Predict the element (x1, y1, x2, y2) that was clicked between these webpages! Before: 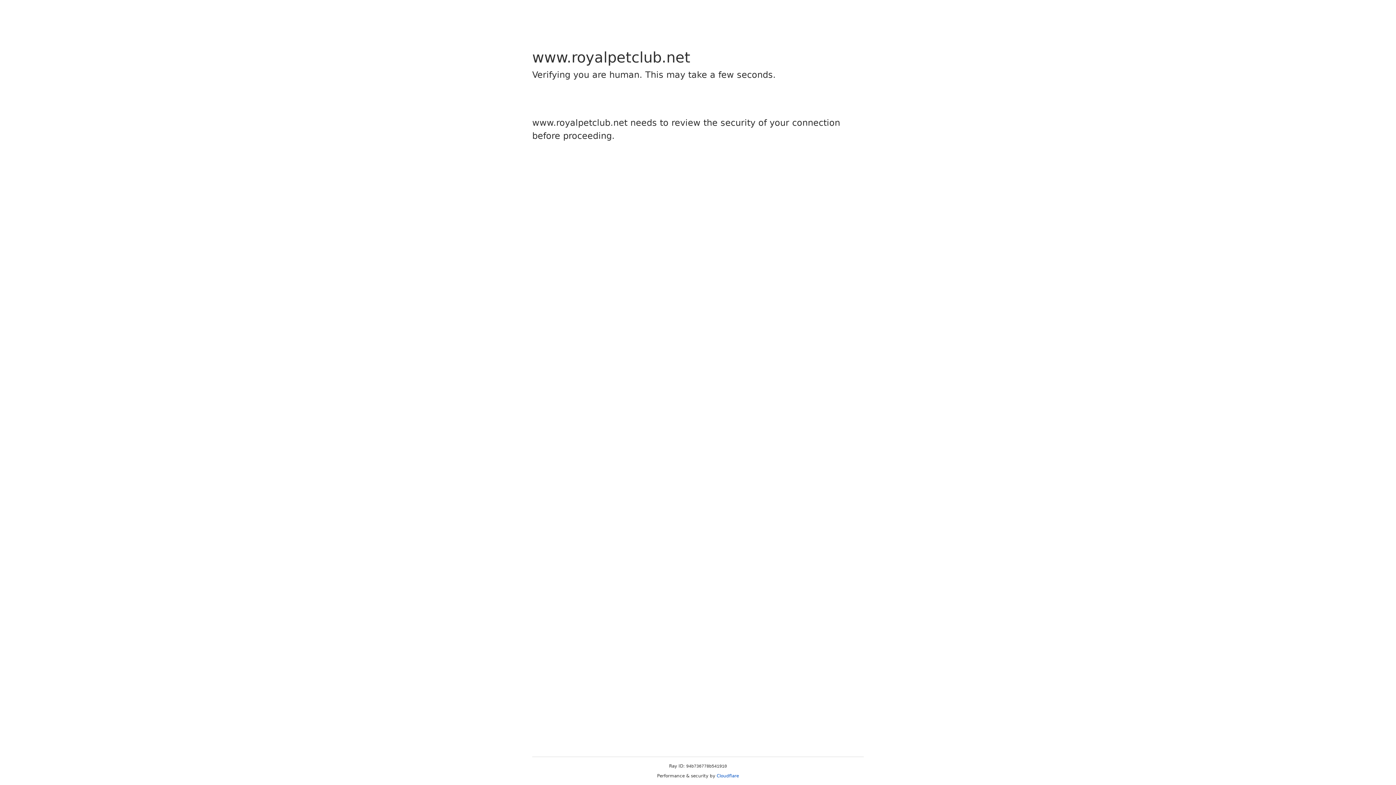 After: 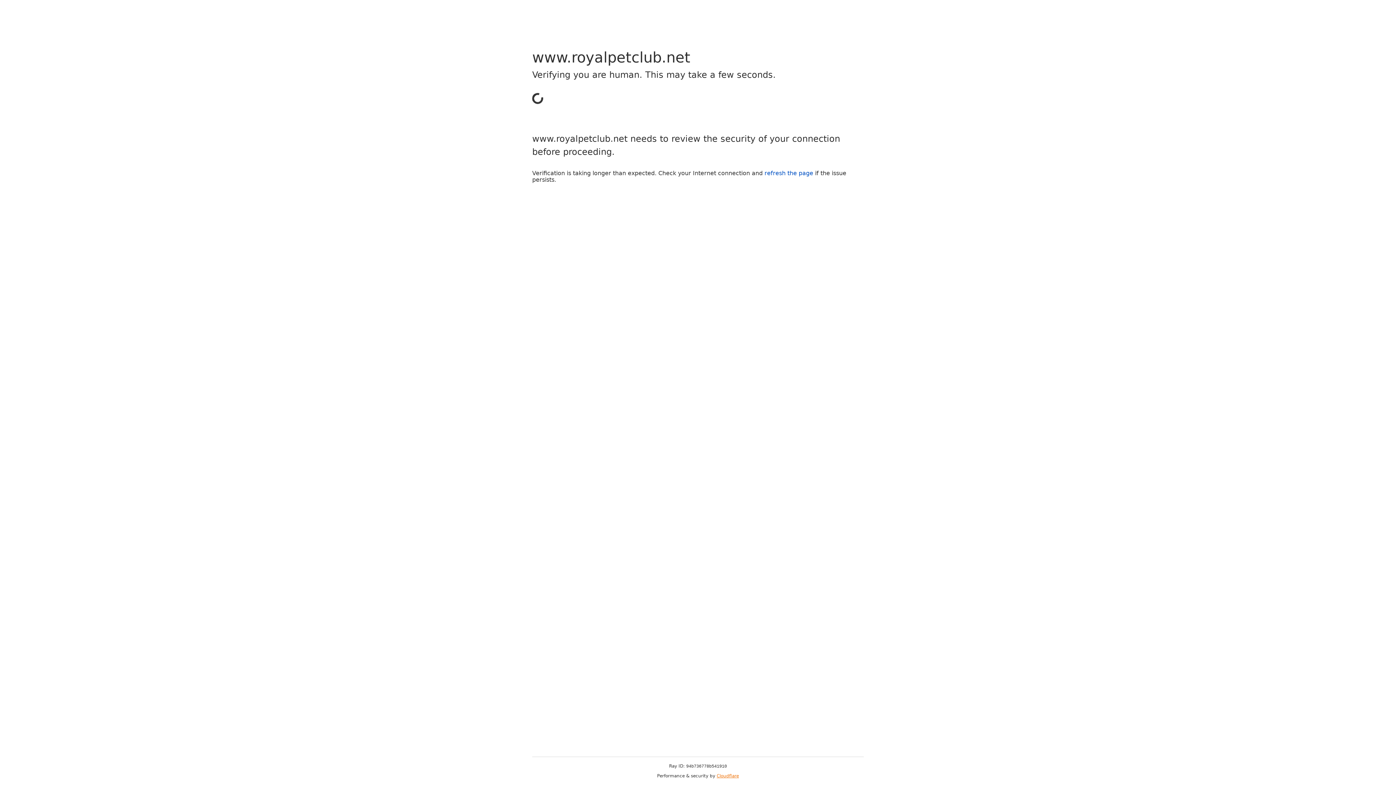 Action: bbox: (716, 773, 739, 778) label: Cloudflare